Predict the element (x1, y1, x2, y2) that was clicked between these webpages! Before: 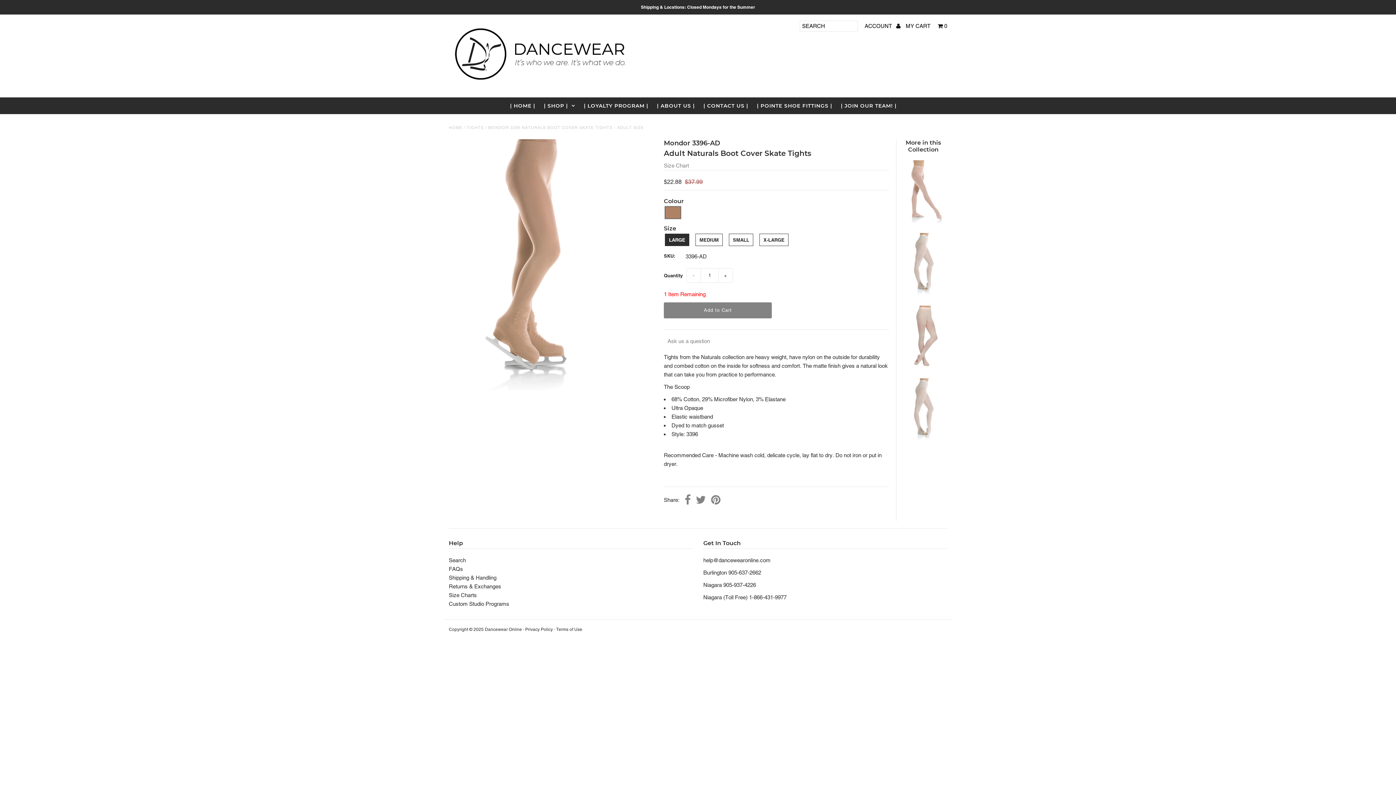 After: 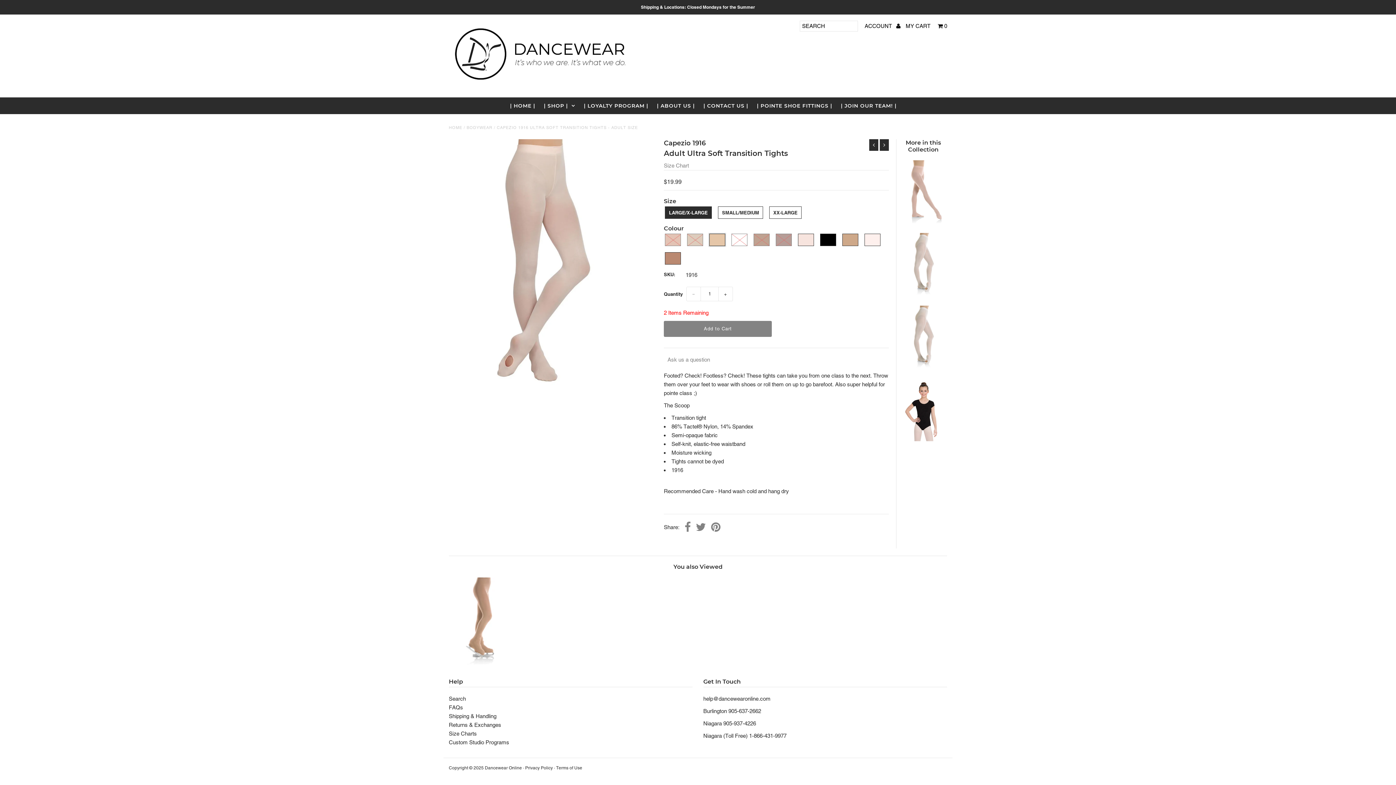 Action: bbox: (903, 363, 943, 369)